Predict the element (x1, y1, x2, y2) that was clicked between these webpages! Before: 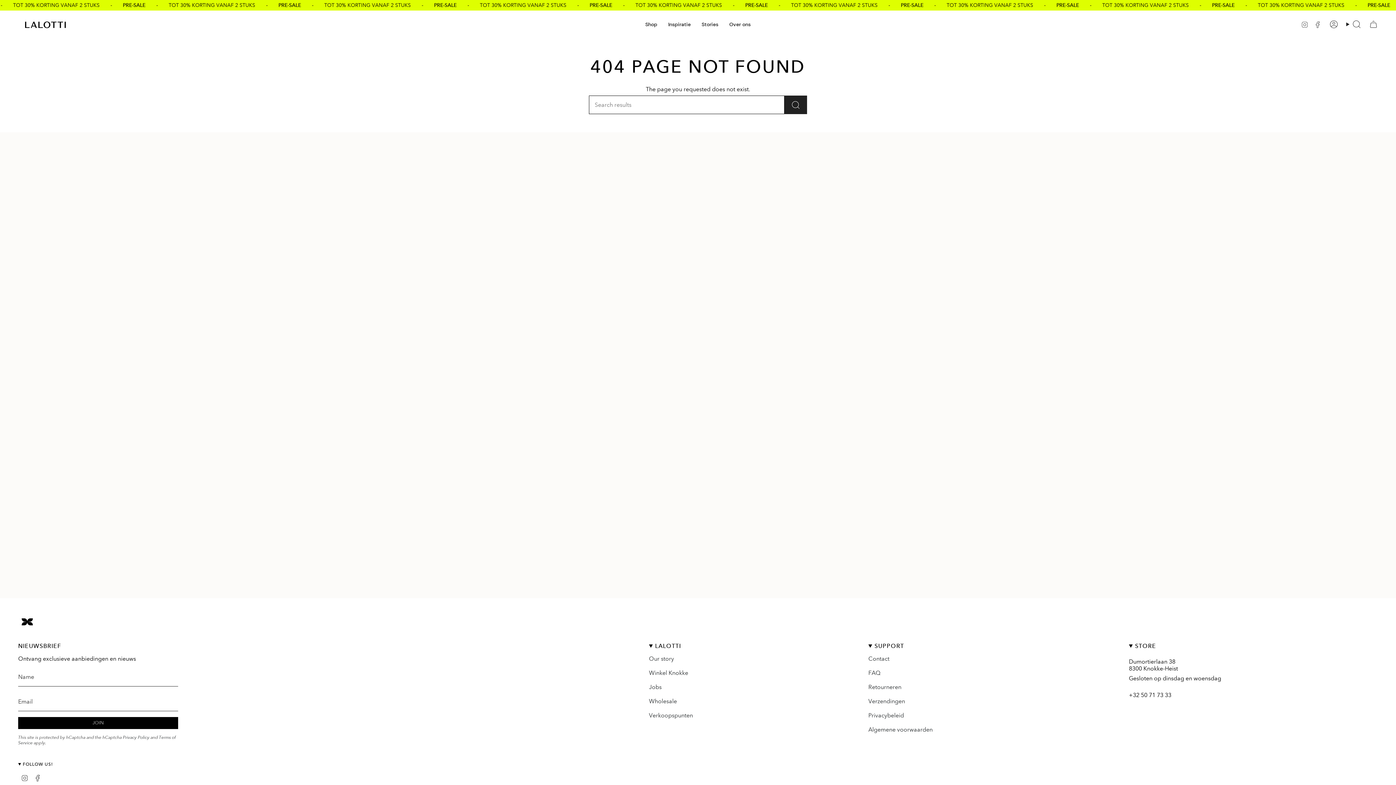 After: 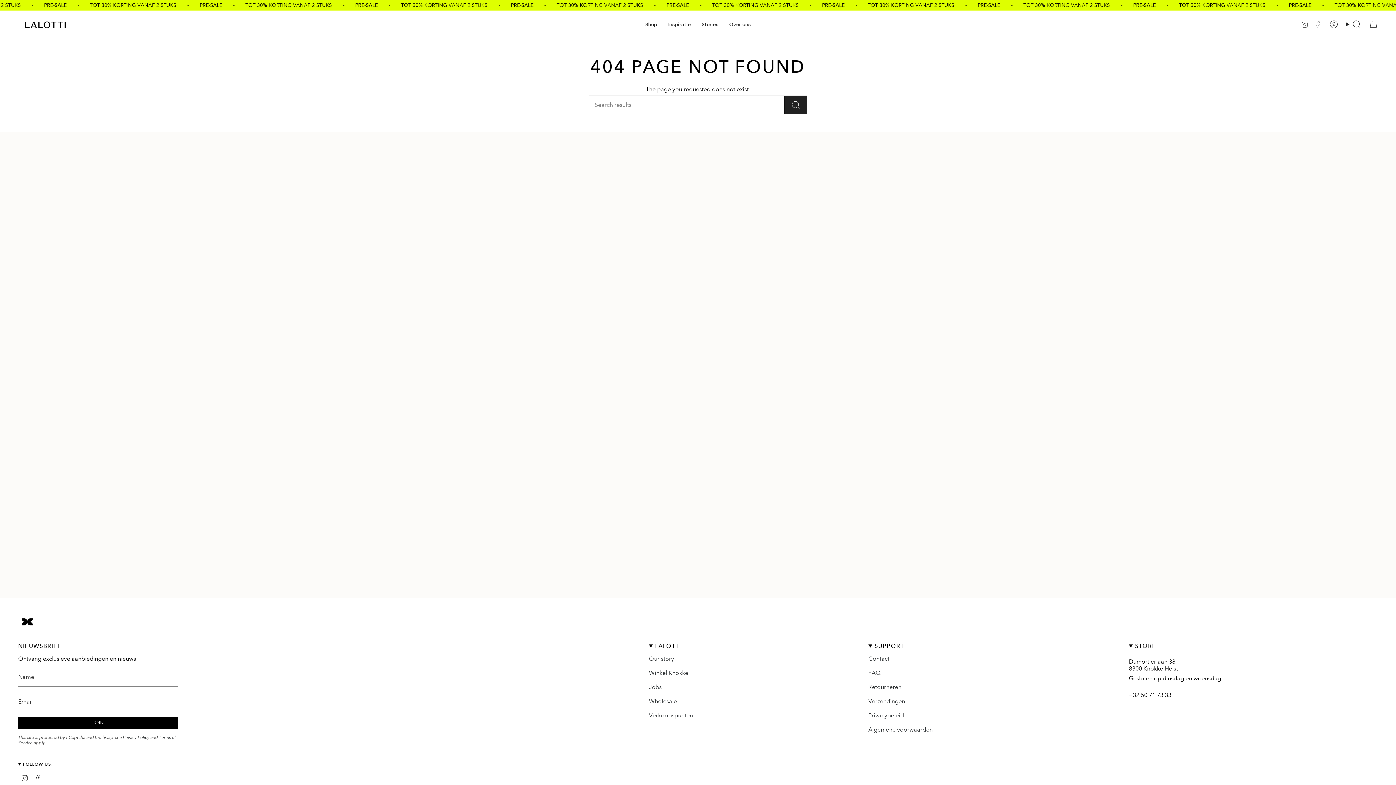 Action: label: Facebook bbox: (34, 774, 41, 781)